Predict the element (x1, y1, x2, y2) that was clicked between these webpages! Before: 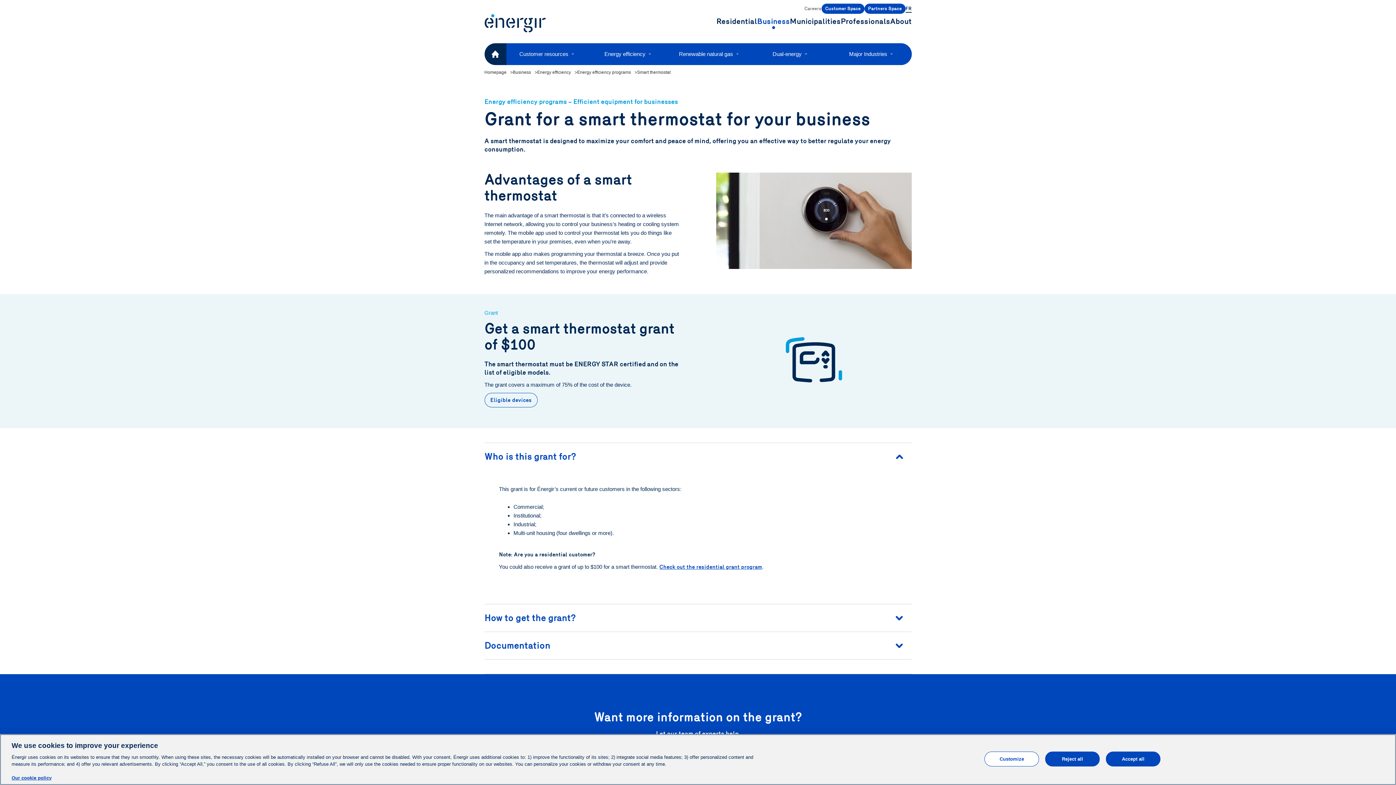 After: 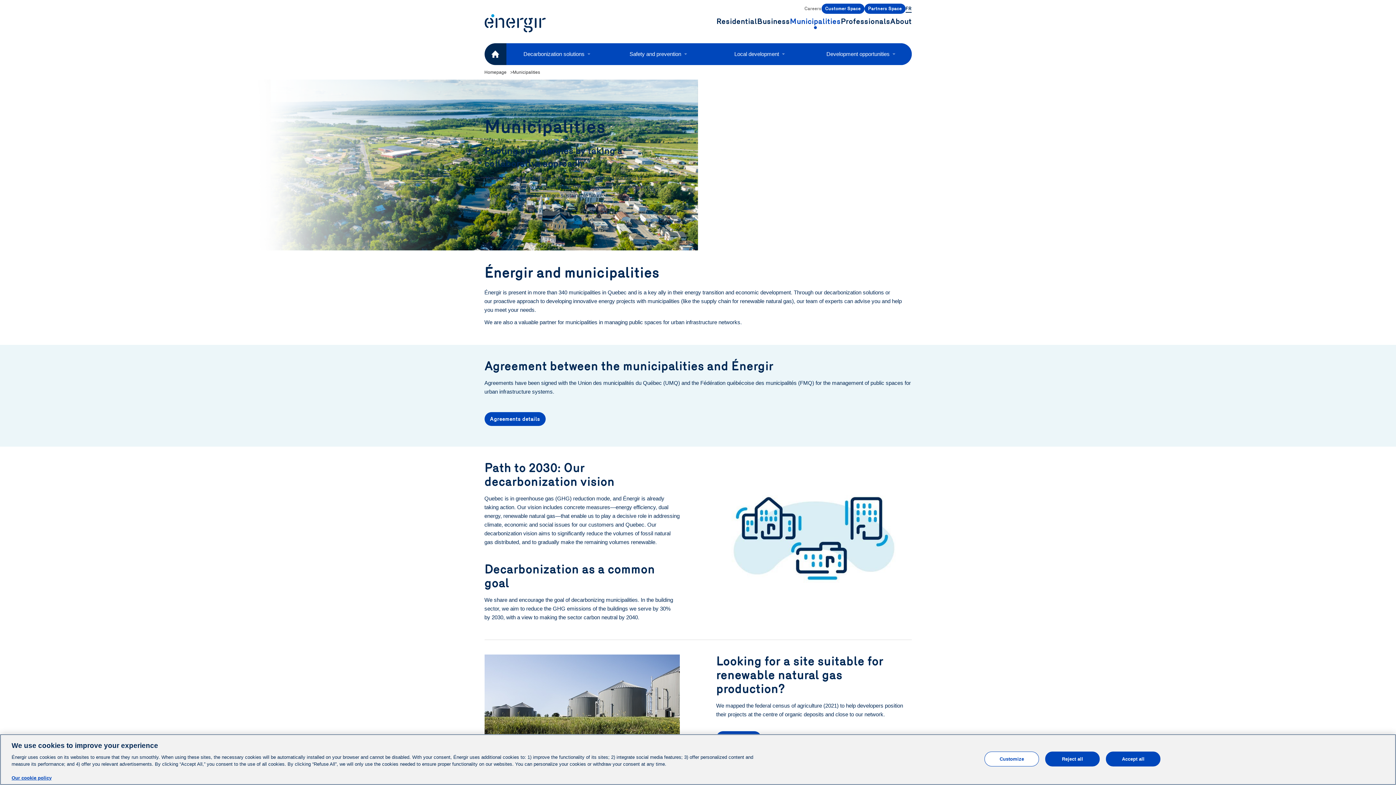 Action: label: Municipalities bbox: (790, 13, 840, 29)